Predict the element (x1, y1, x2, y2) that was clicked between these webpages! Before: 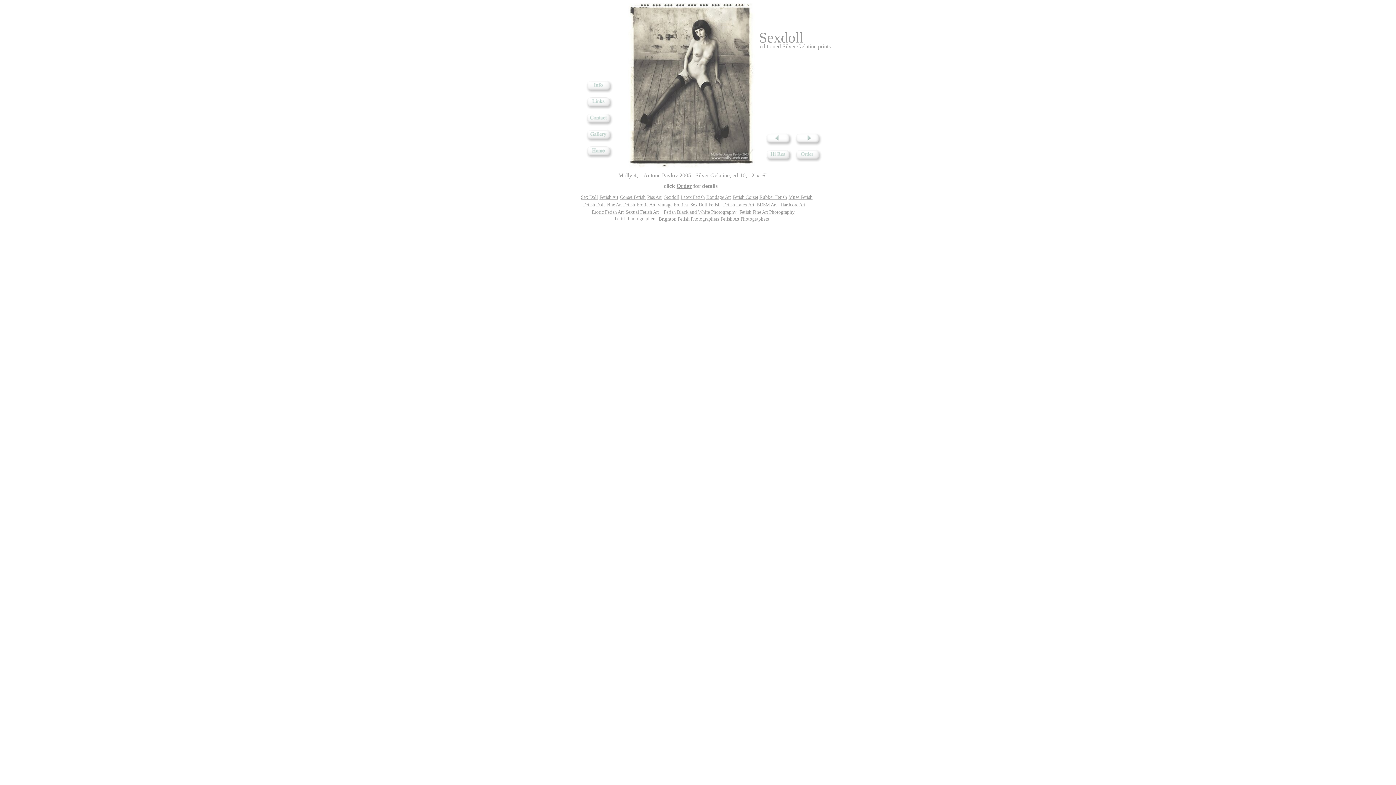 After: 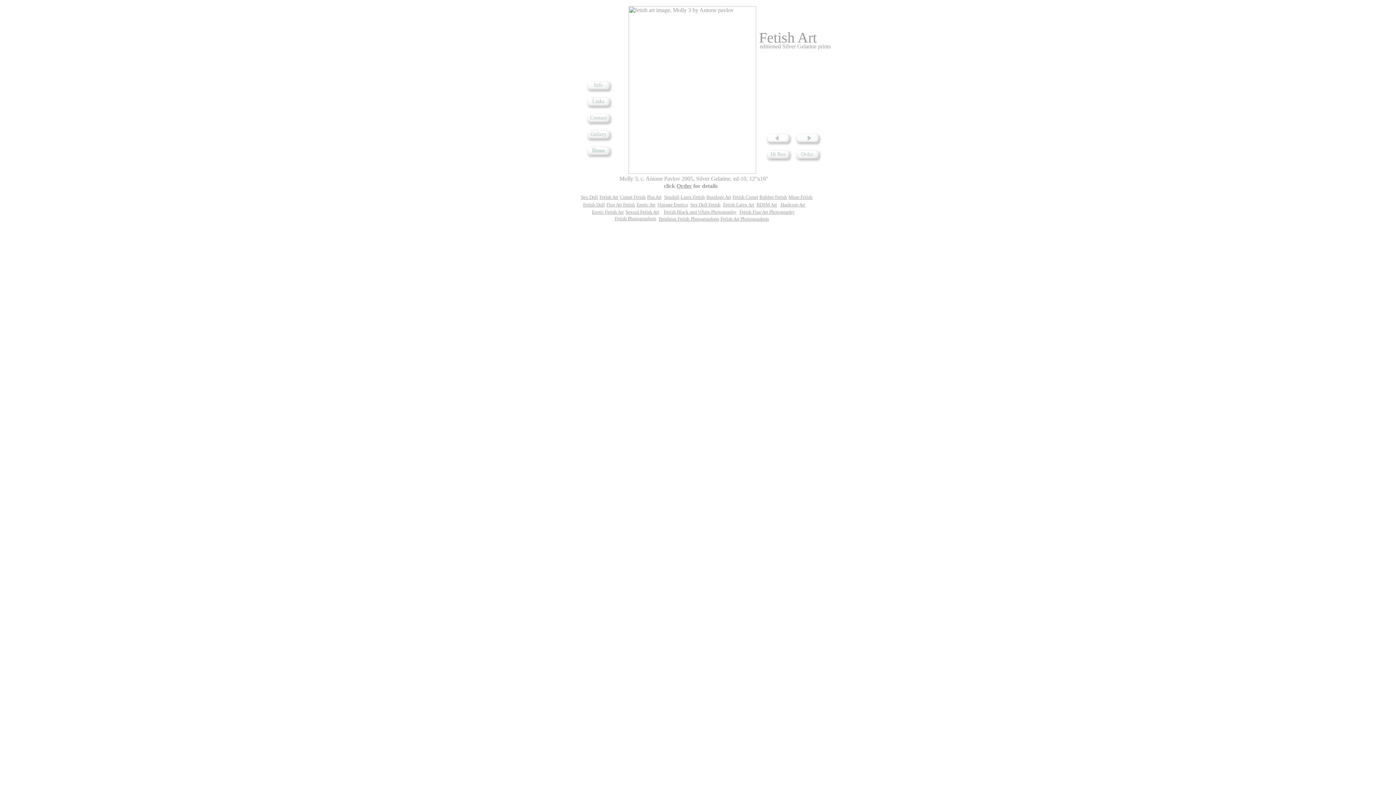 Action: label: Fetish Art bbox: (599, 194, 618, 200)